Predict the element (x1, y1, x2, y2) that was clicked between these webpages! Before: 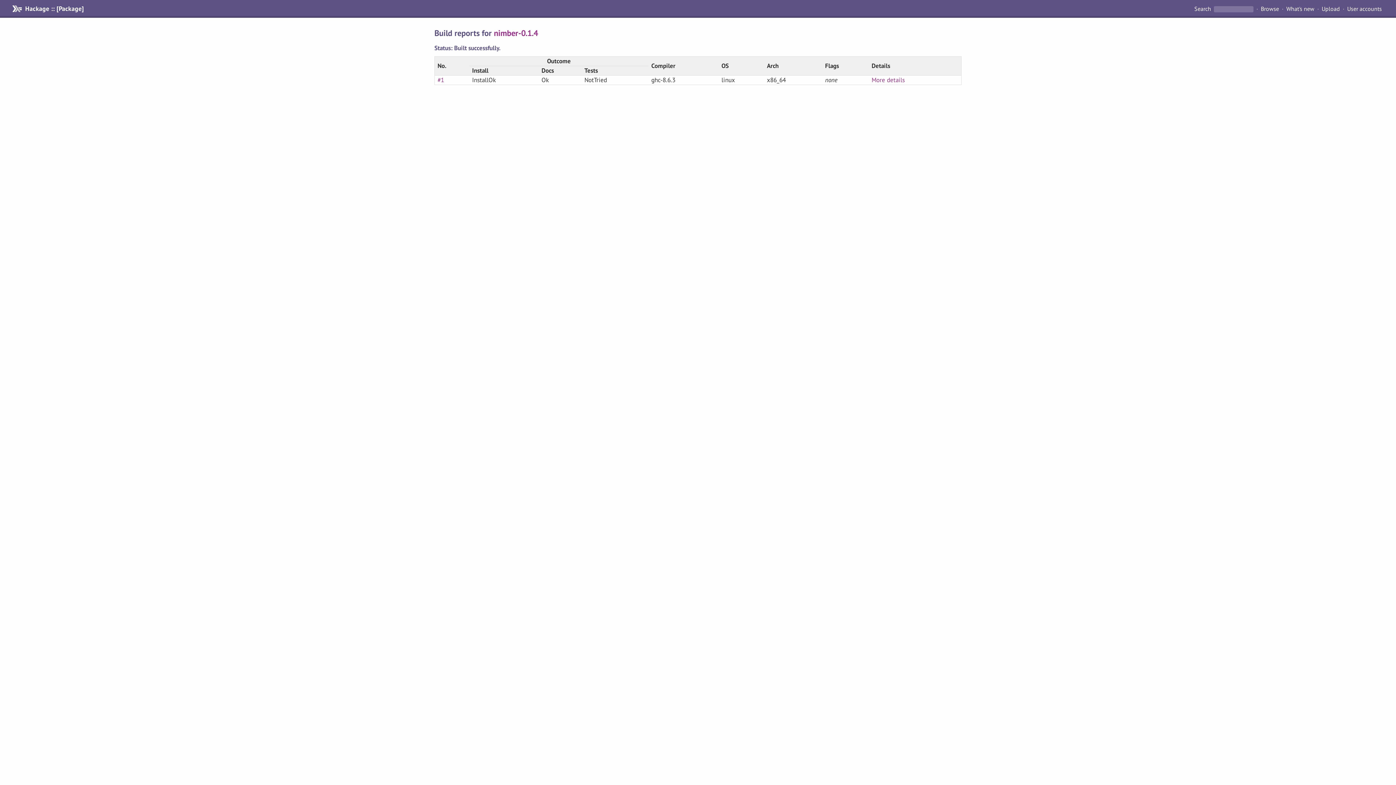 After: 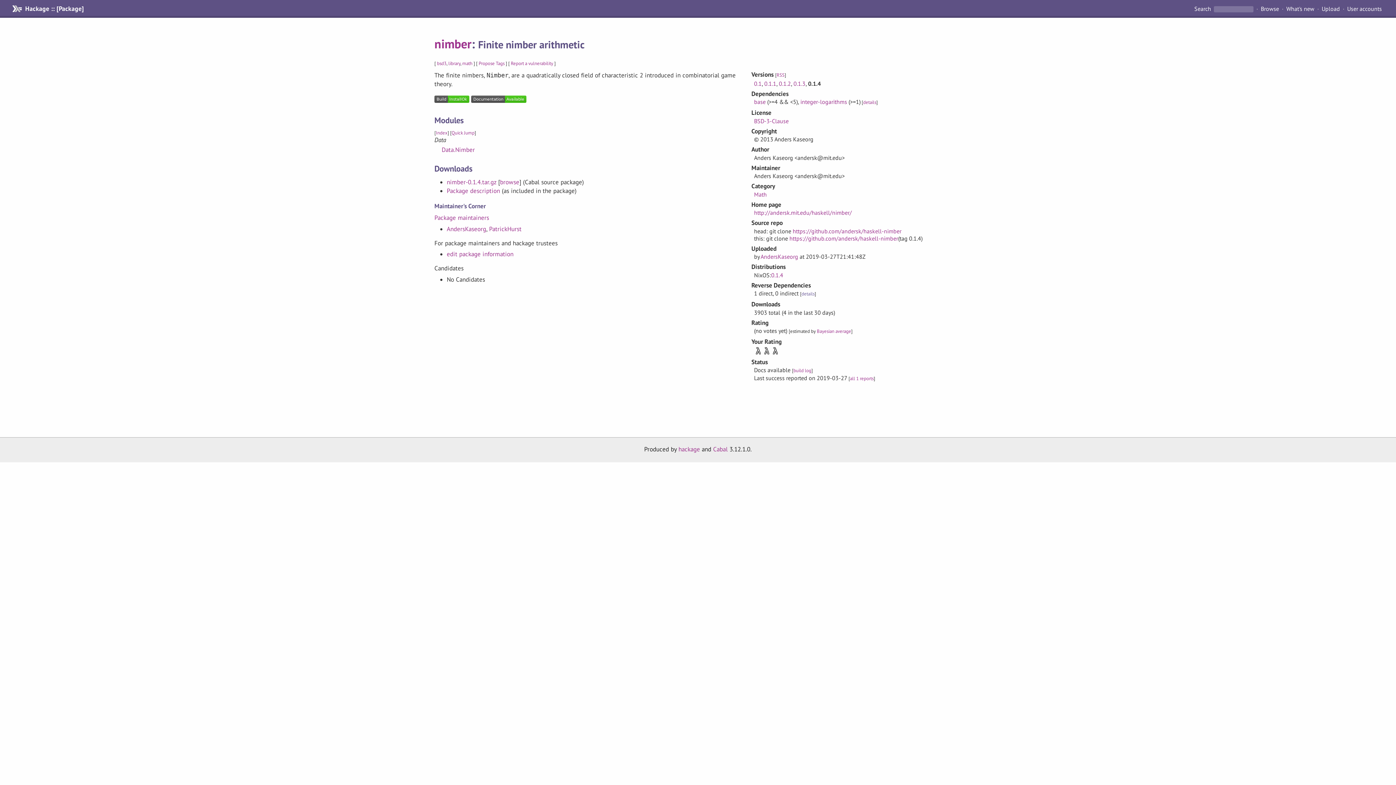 Action: label: nimber-0.1.4 bbox: (493, 27, 538, 38)